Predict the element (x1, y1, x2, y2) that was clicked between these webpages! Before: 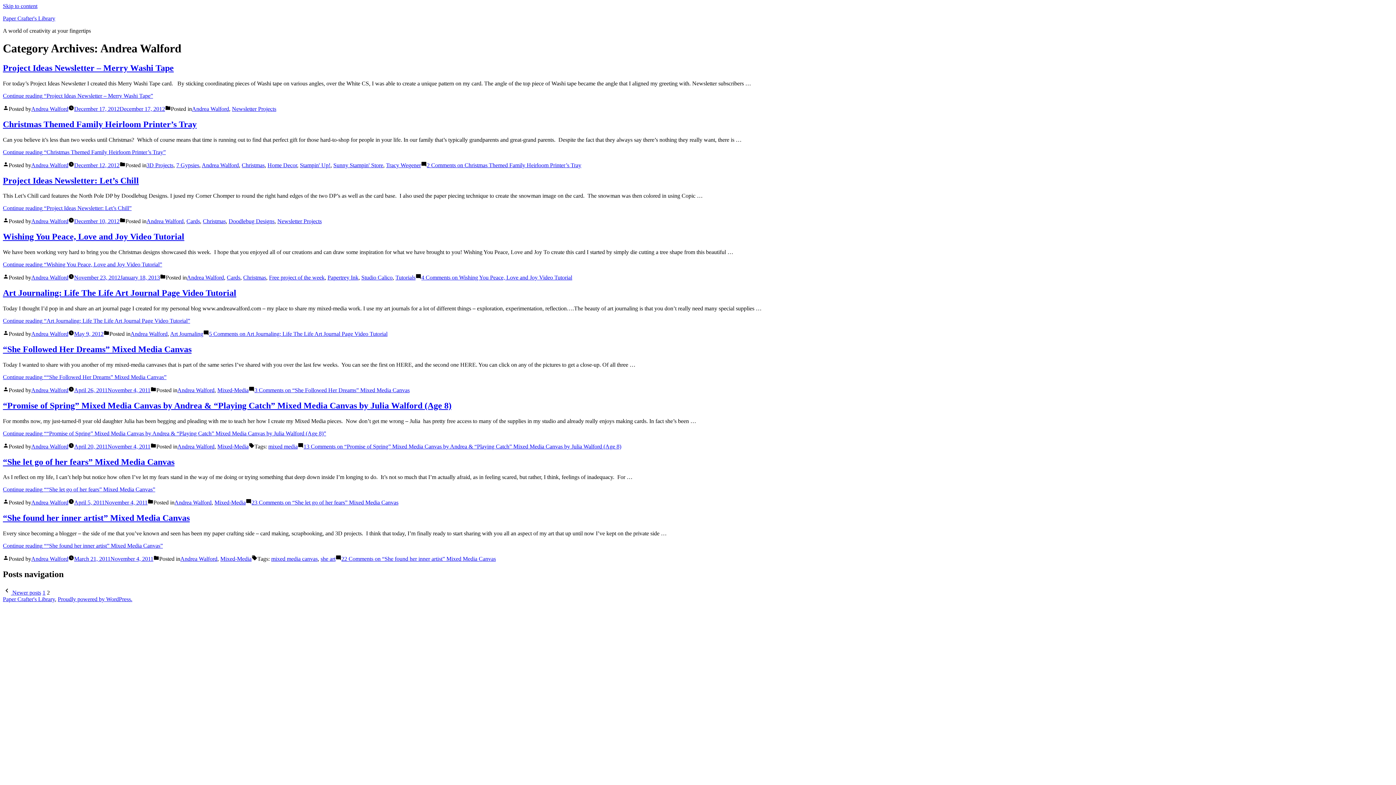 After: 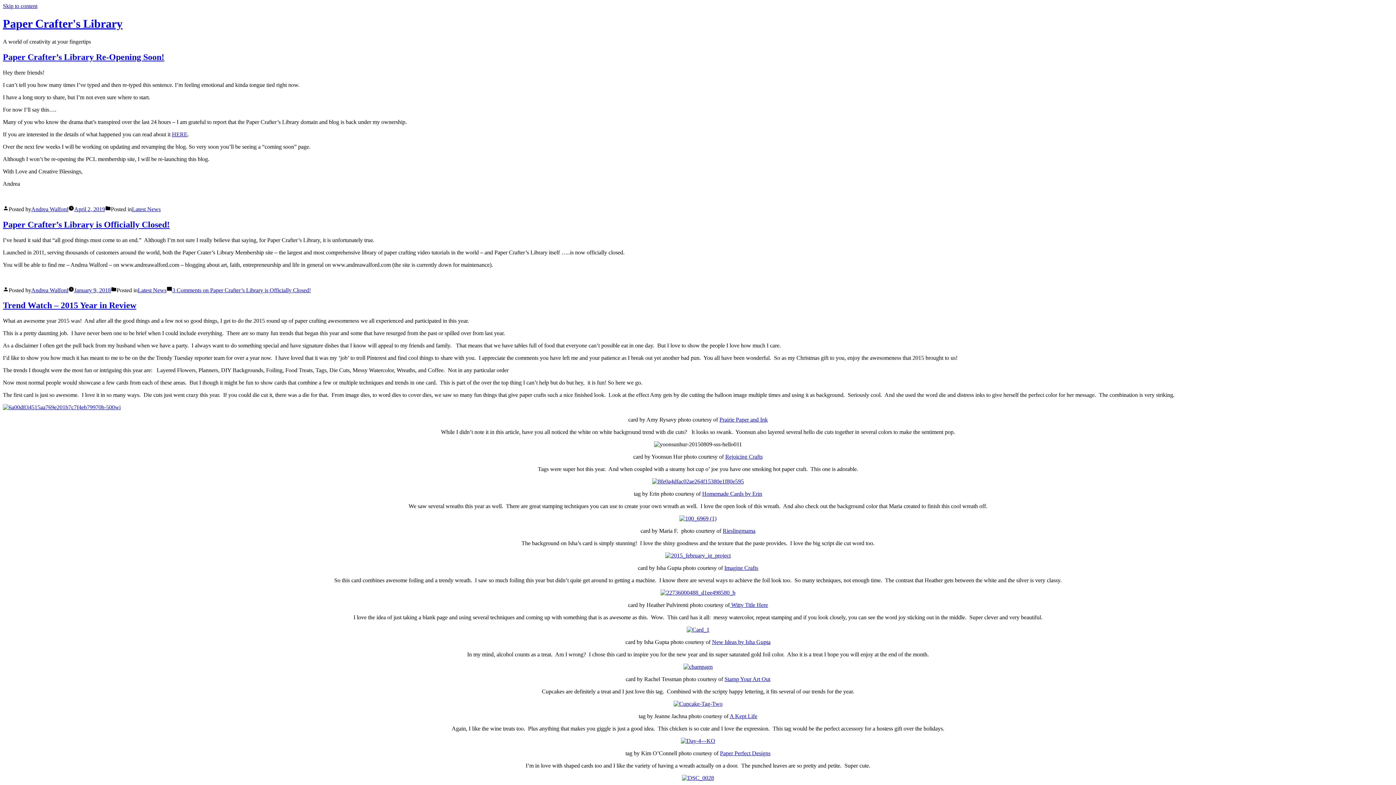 Action: label: Paper Crafter's Library bbox: (2, 15, 55, 21)